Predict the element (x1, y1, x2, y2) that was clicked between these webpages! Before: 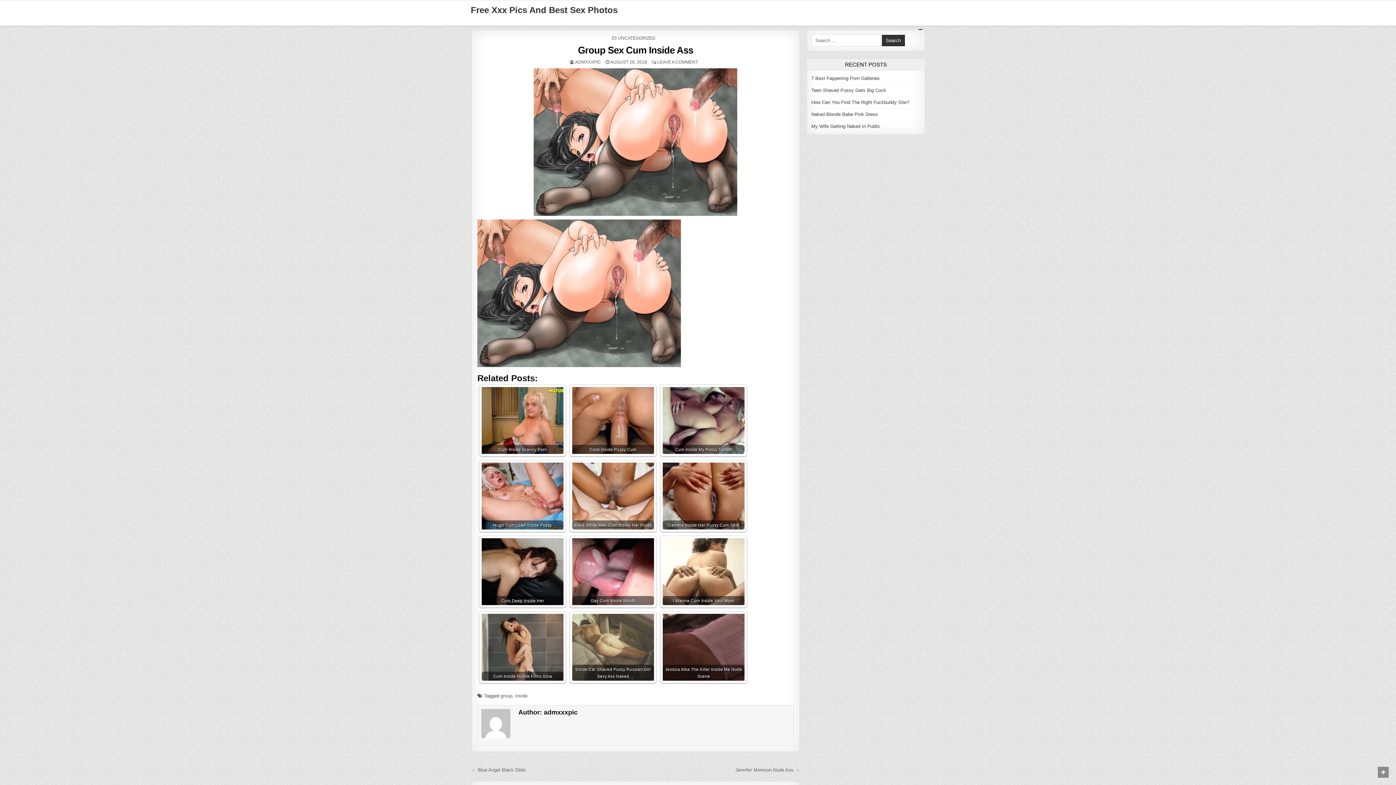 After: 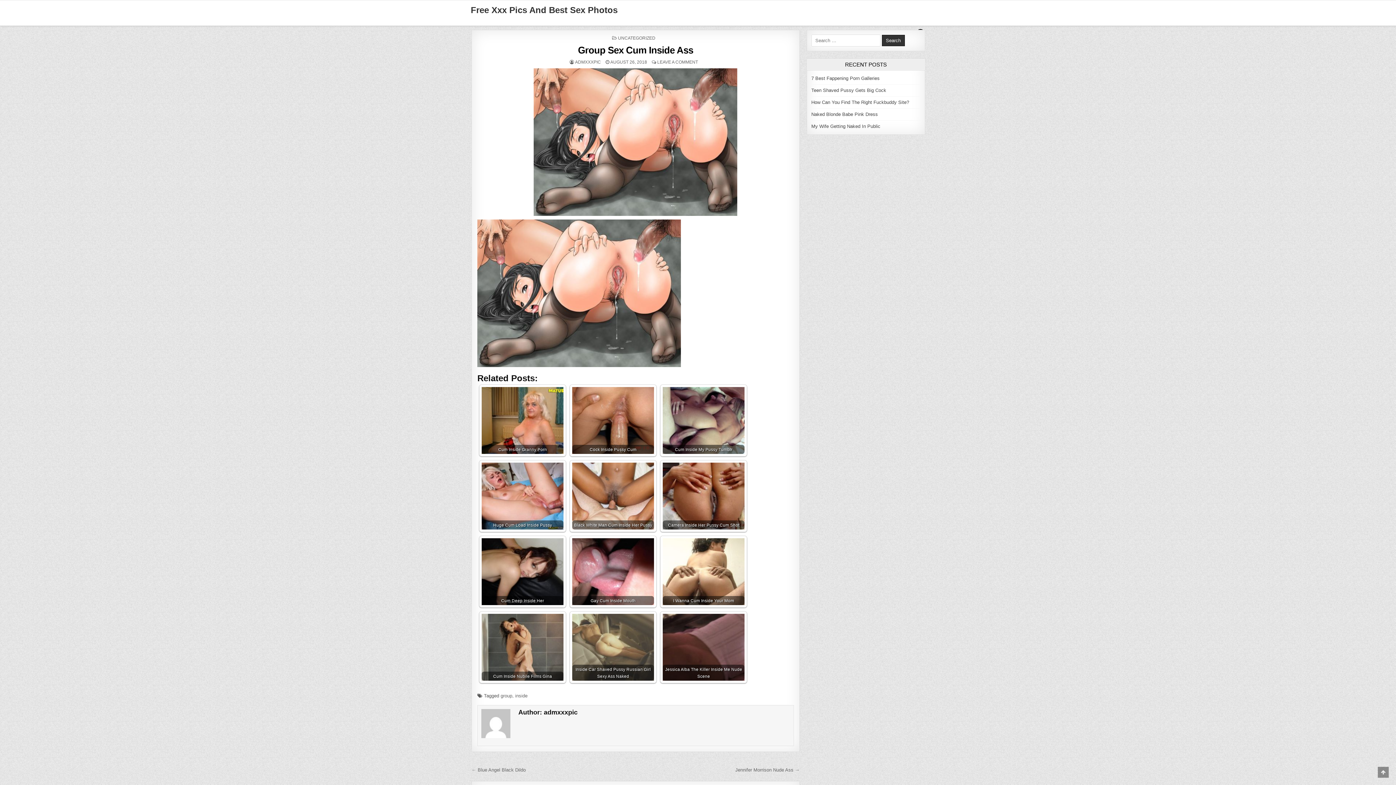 Action: bbox: (477, 68, 794, 216)